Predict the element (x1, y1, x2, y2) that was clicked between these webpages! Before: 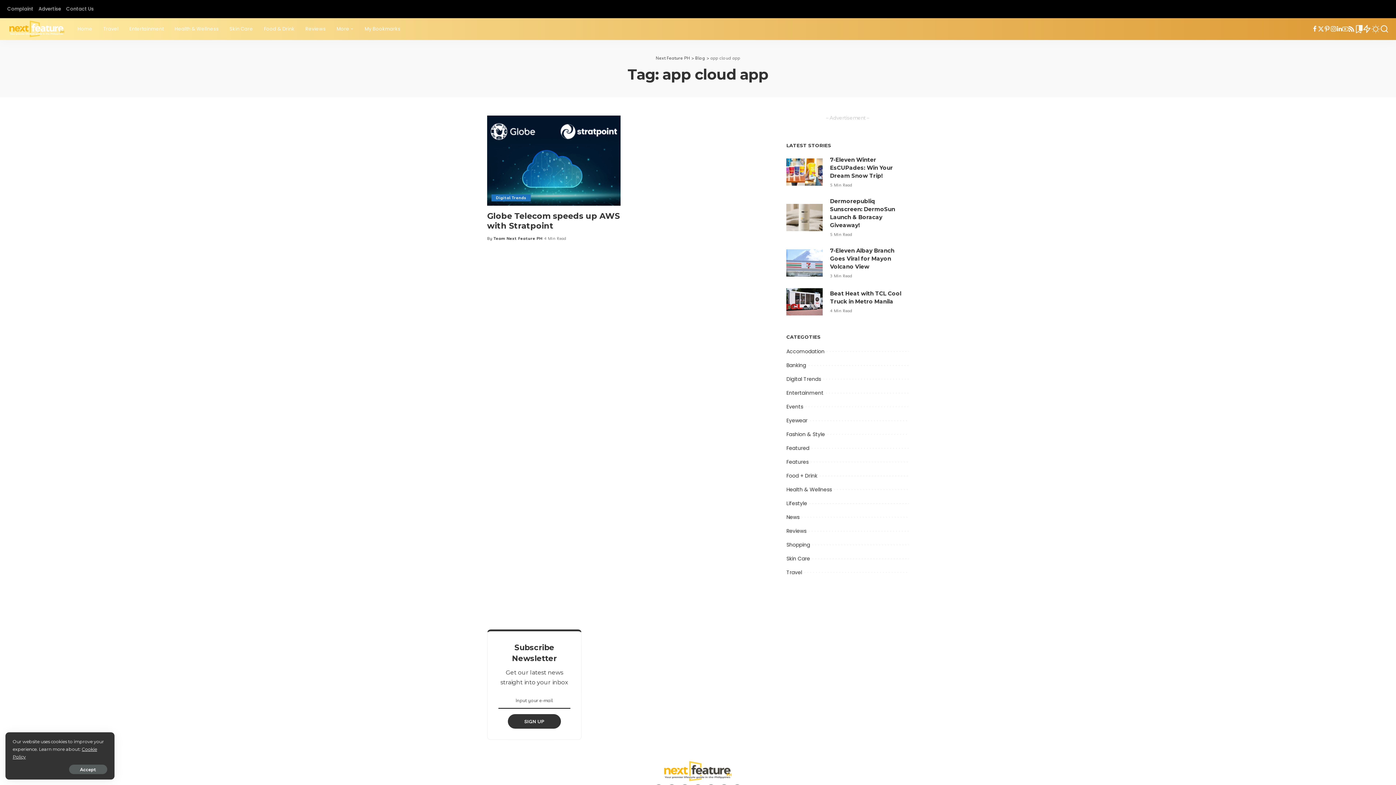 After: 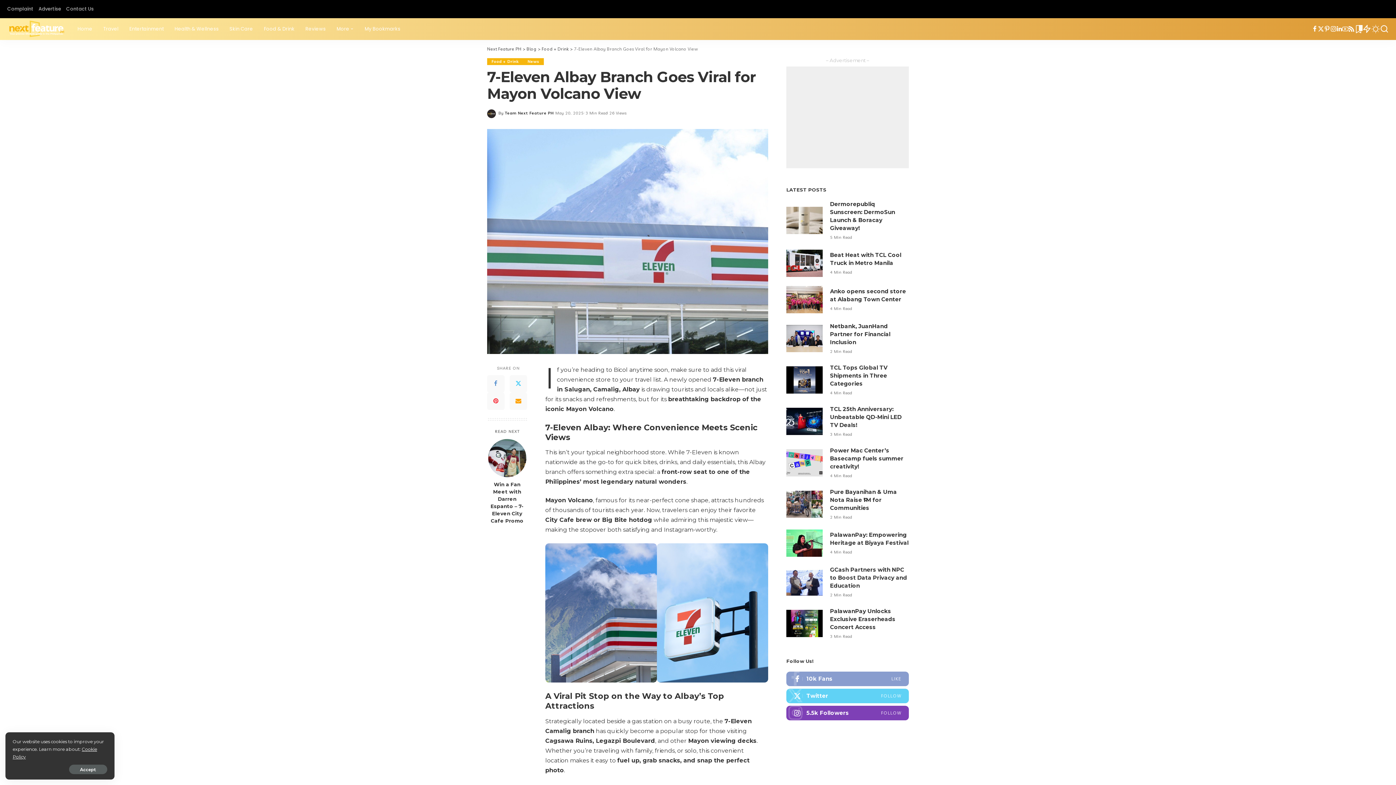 Action: label: 7-Eleven Albay Branch Goes Viral for Mayon Volcano View bbox: (830, 247, 894, 270)